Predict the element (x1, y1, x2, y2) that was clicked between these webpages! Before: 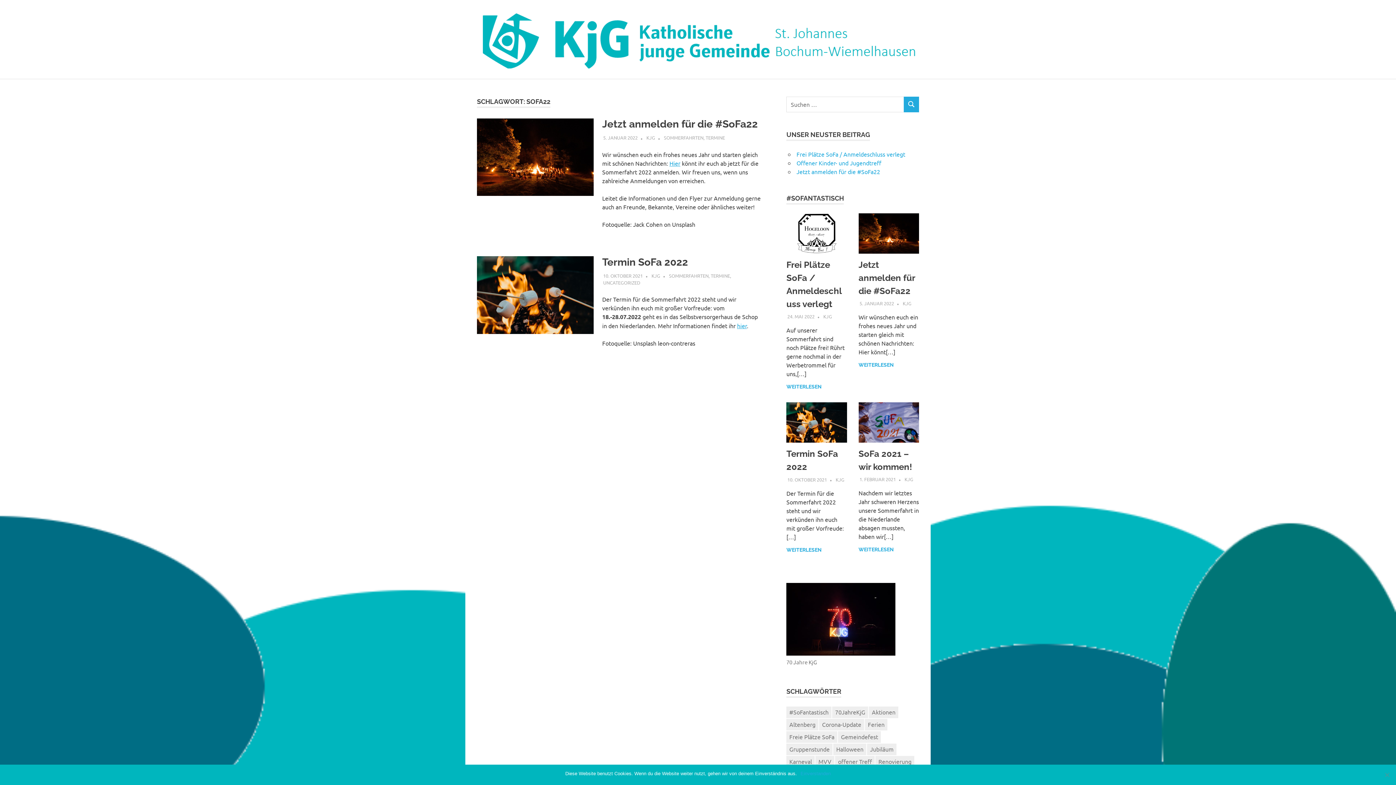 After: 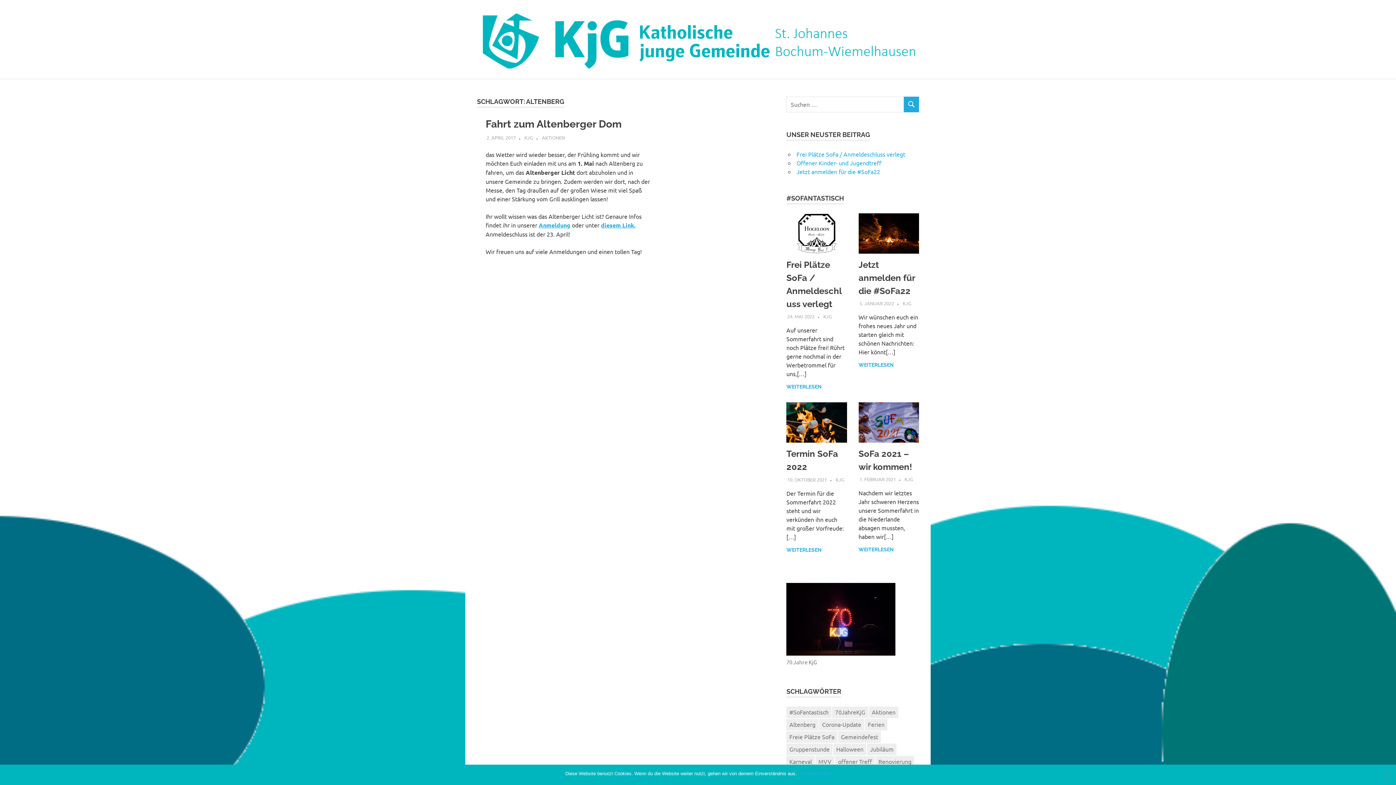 Action: bbox: (786, 719, 818, 730) label: Altenberg (1 Eintrag)